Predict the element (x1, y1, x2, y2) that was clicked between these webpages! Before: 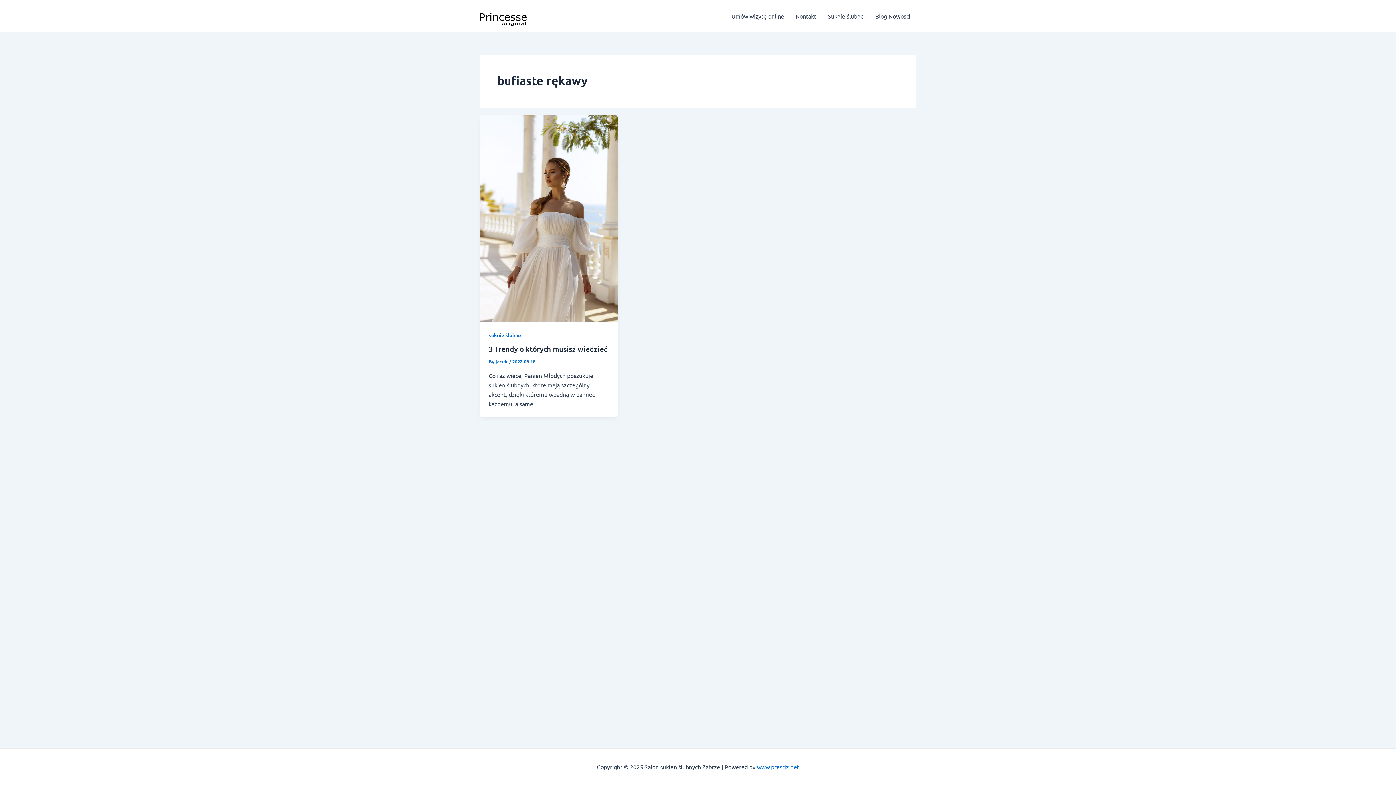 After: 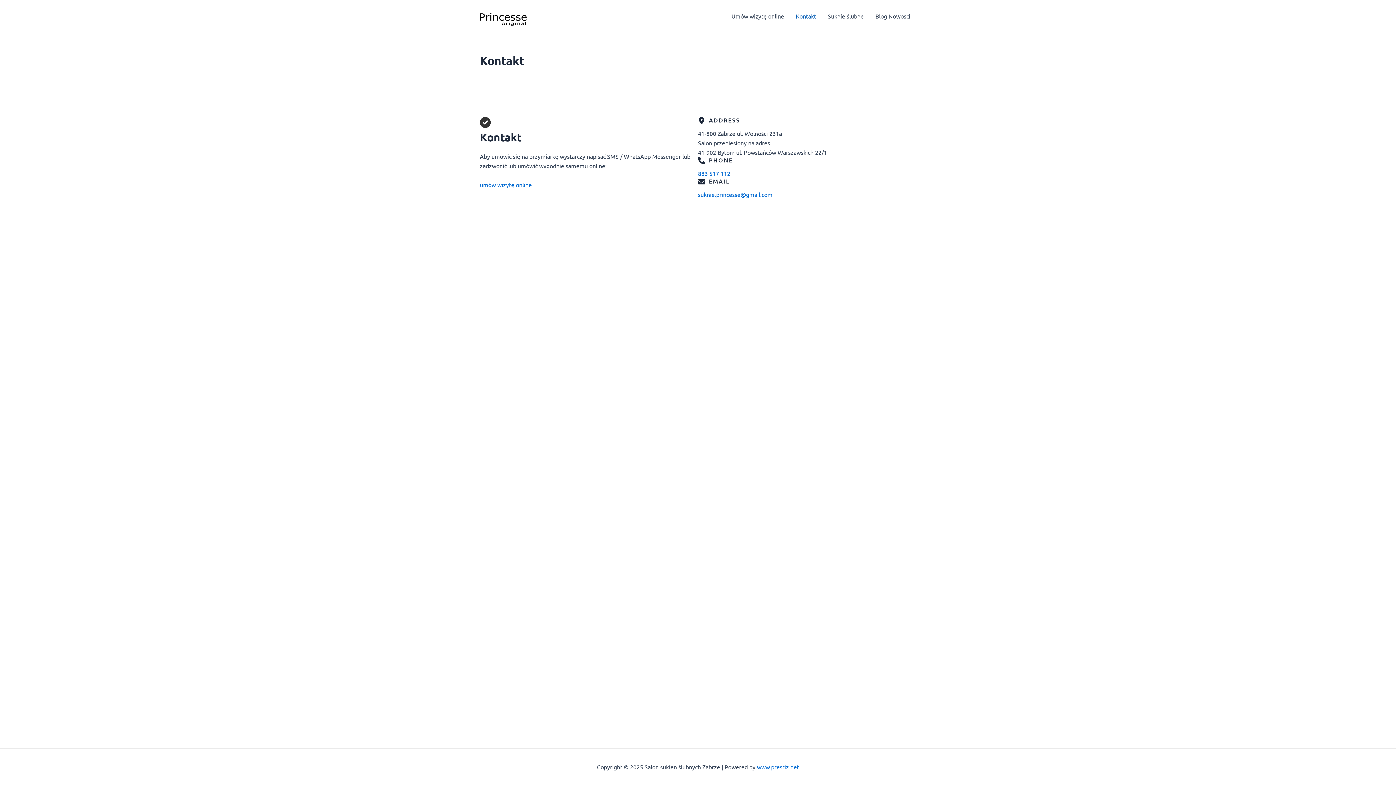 Action: label: Kontakt bbox: (790, 1, 822, 30)